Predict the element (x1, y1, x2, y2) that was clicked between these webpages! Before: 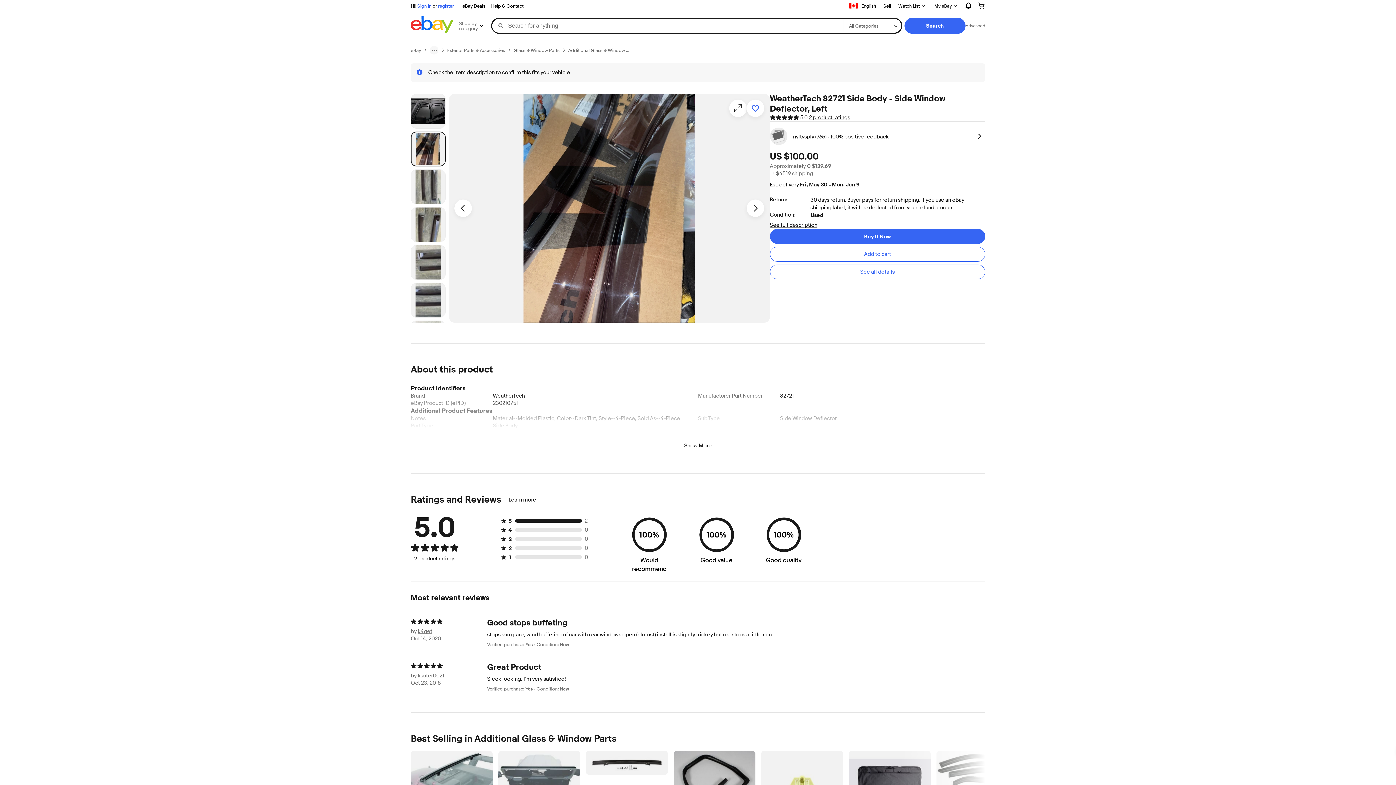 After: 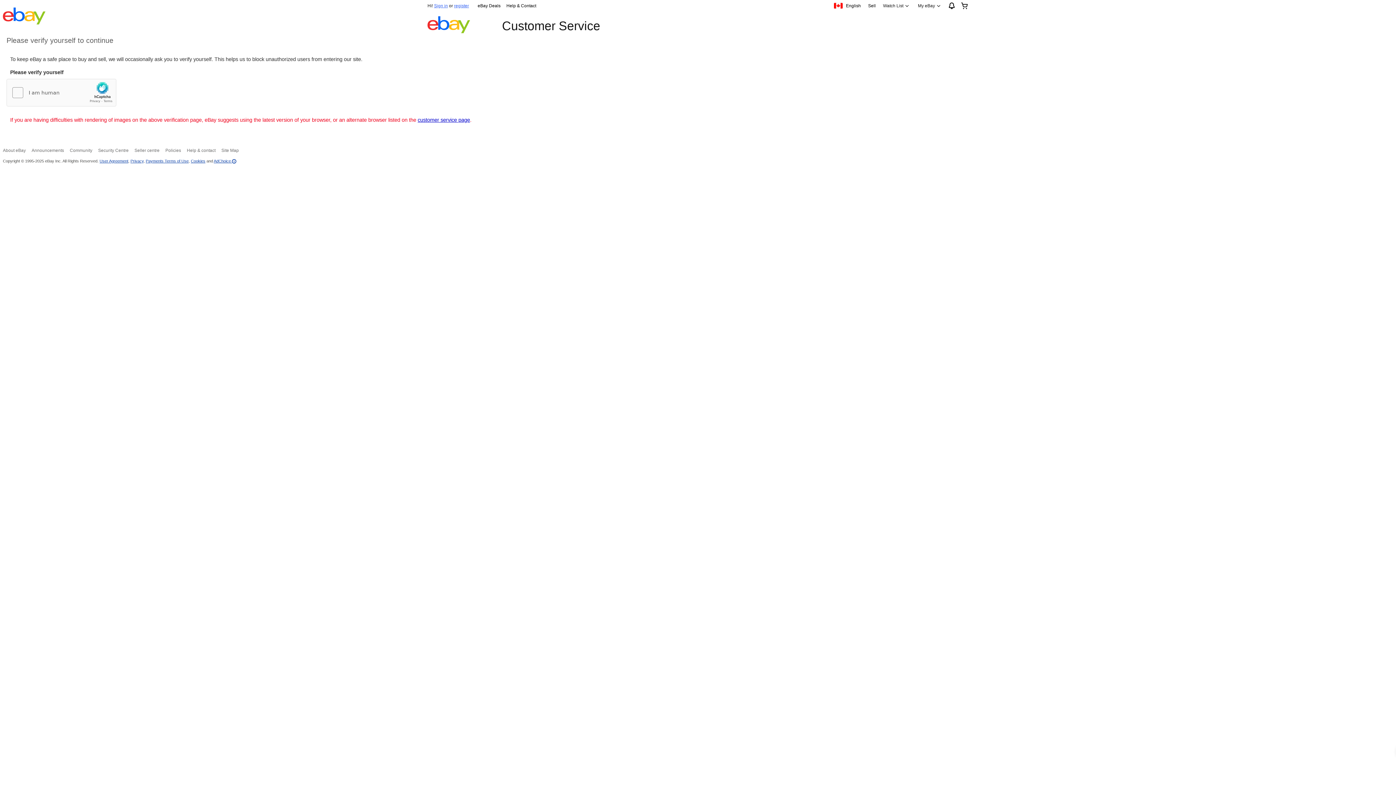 Action: label: Help & Contact bbox: (488, 1, 526, 10)